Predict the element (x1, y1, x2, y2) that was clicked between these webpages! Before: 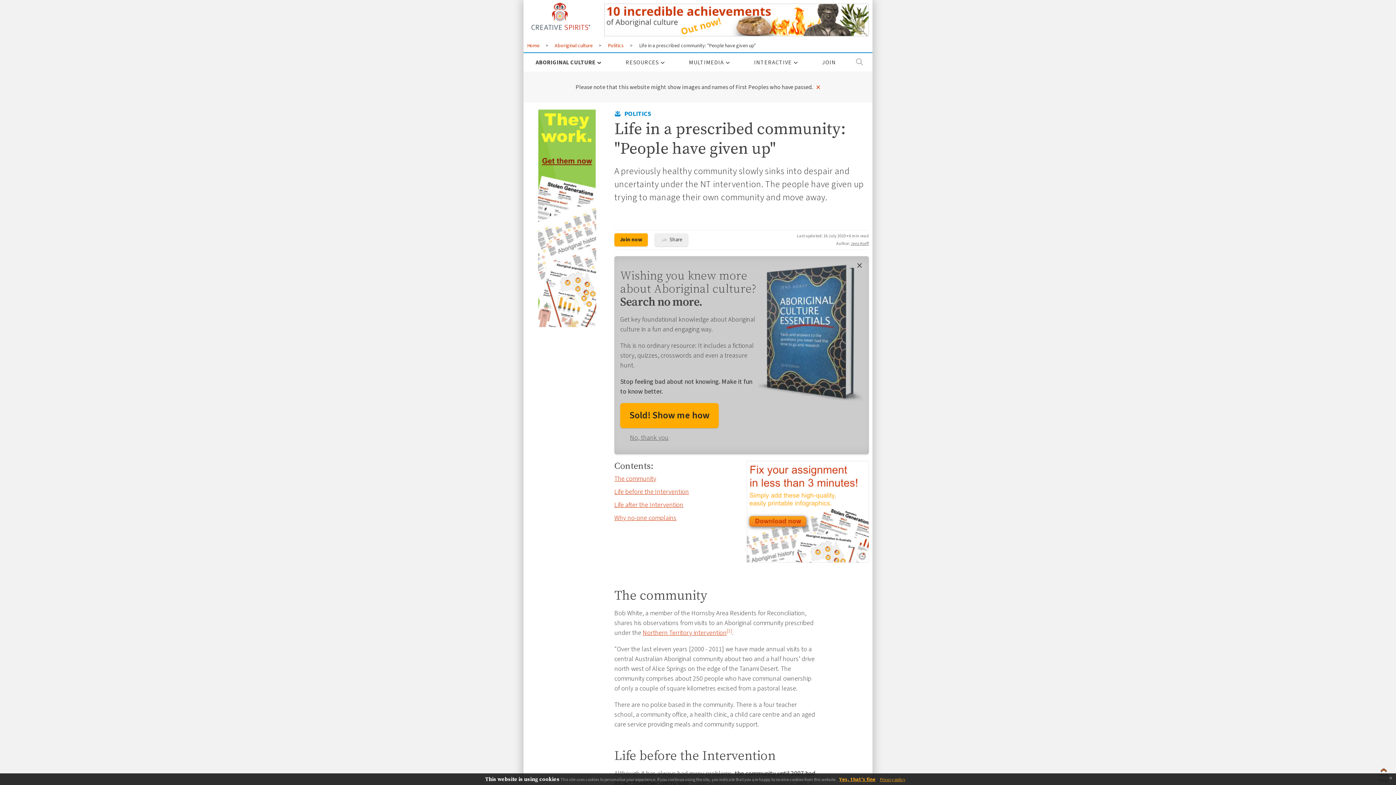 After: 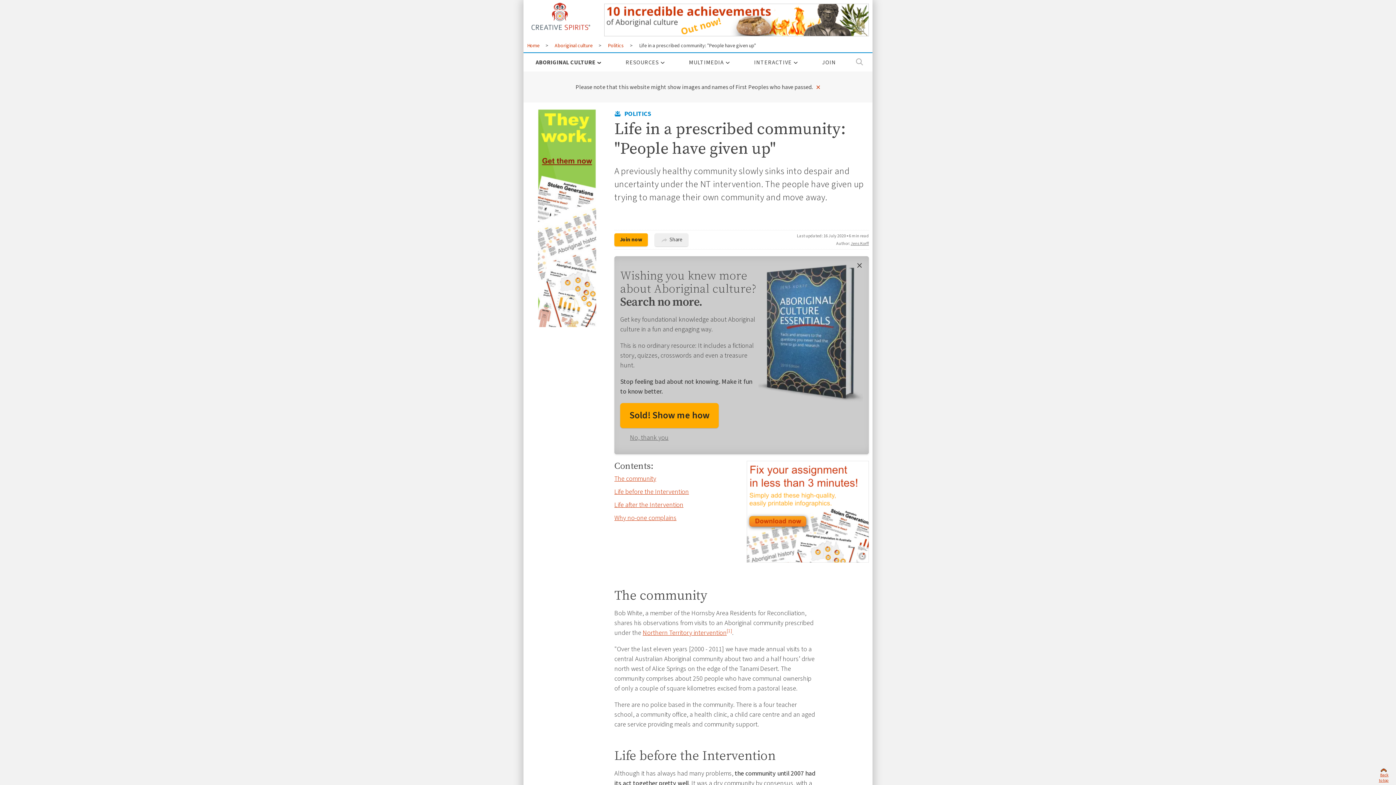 Action: label: × bbox: (1385, 773, 1396, 783)